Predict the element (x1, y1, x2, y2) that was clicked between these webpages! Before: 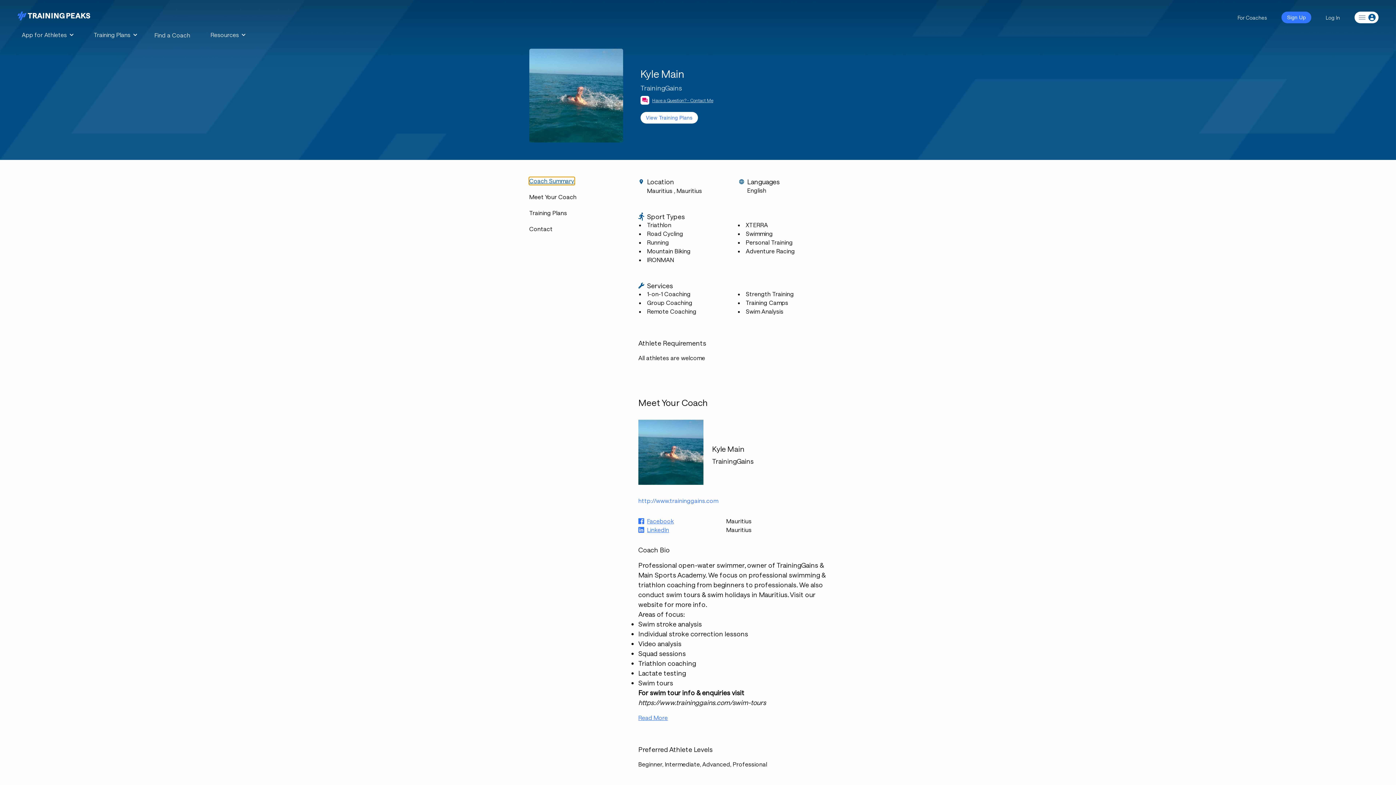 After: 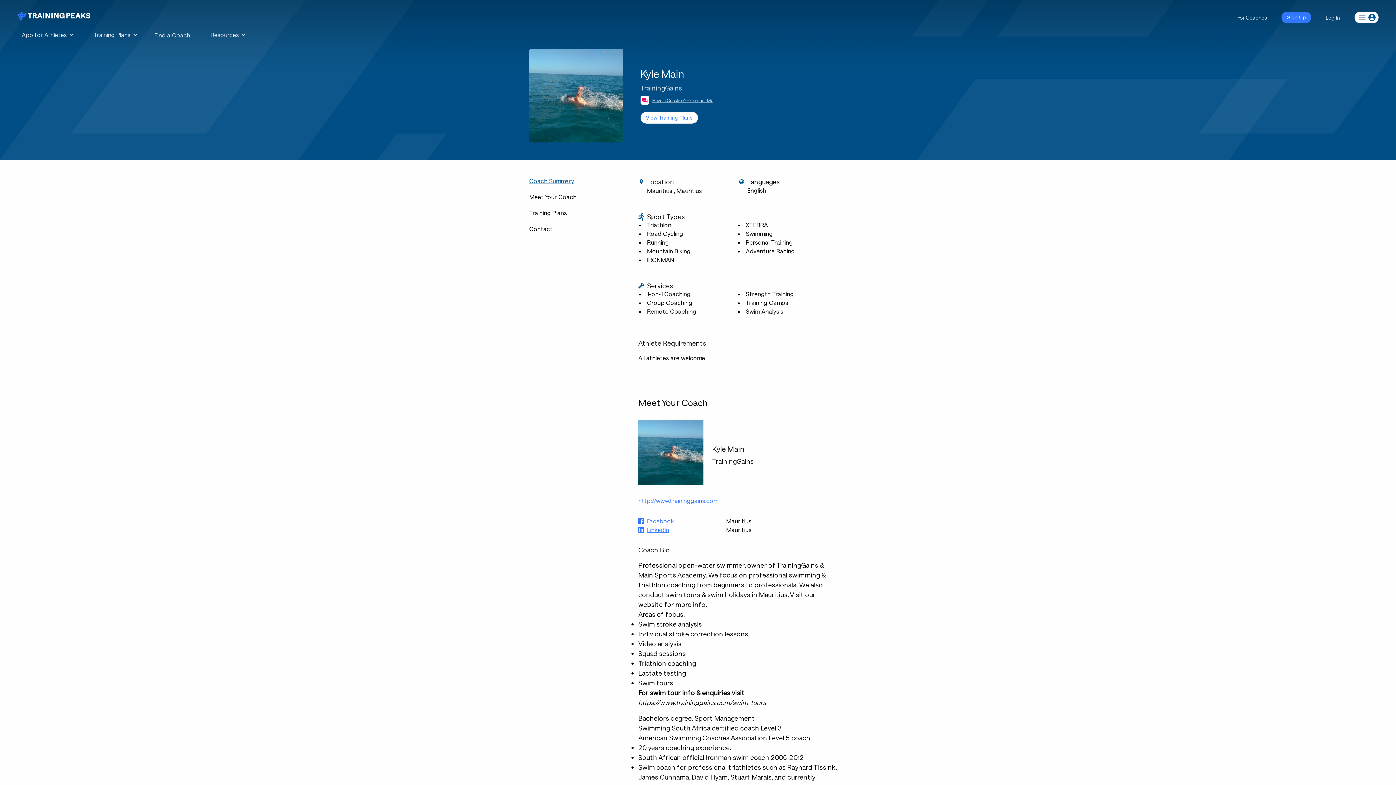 Action: label: Read More bbox: (638, 713, 838, 722)